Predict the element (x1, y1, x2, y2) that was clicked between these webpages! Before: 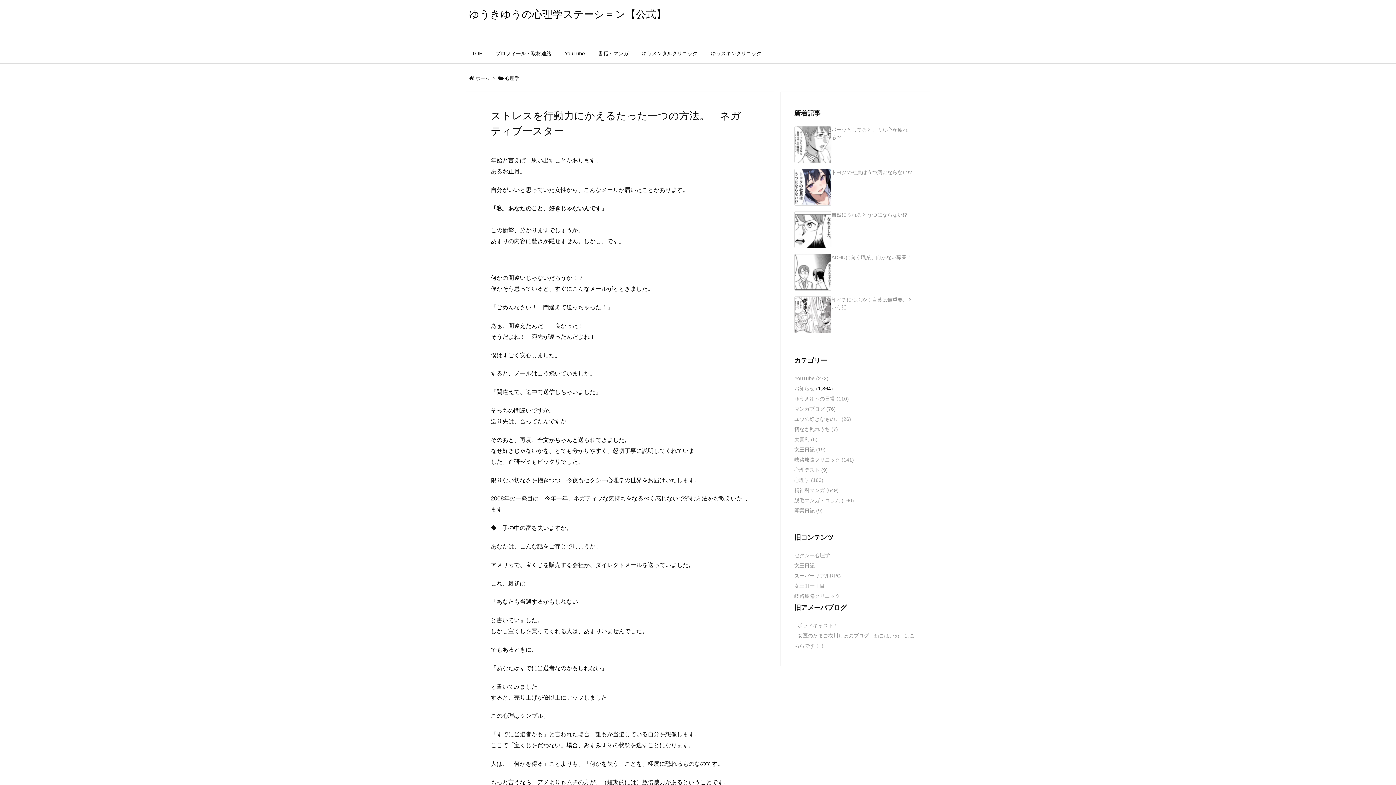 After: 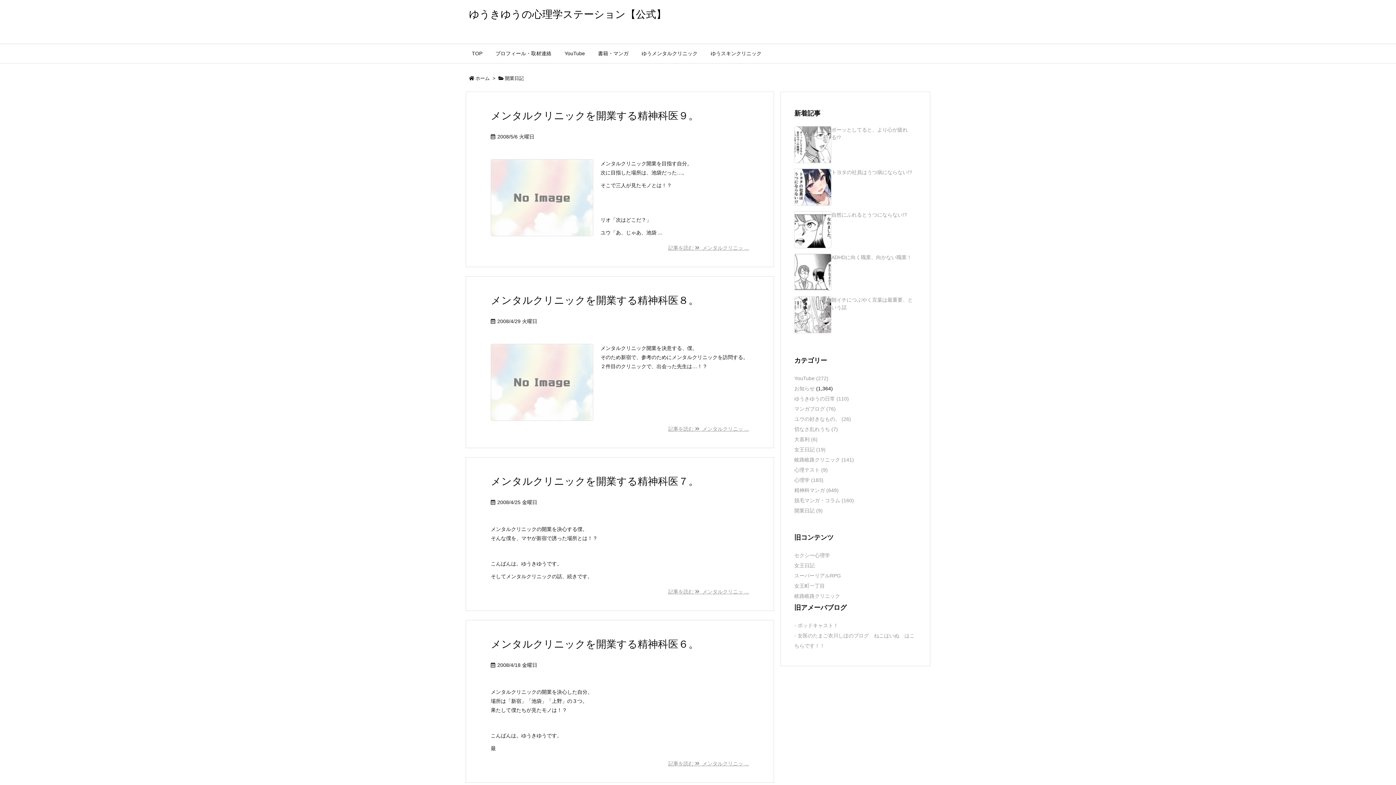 Action: label: 開業日記 (9) bbox: (794, 508, 822, 513)